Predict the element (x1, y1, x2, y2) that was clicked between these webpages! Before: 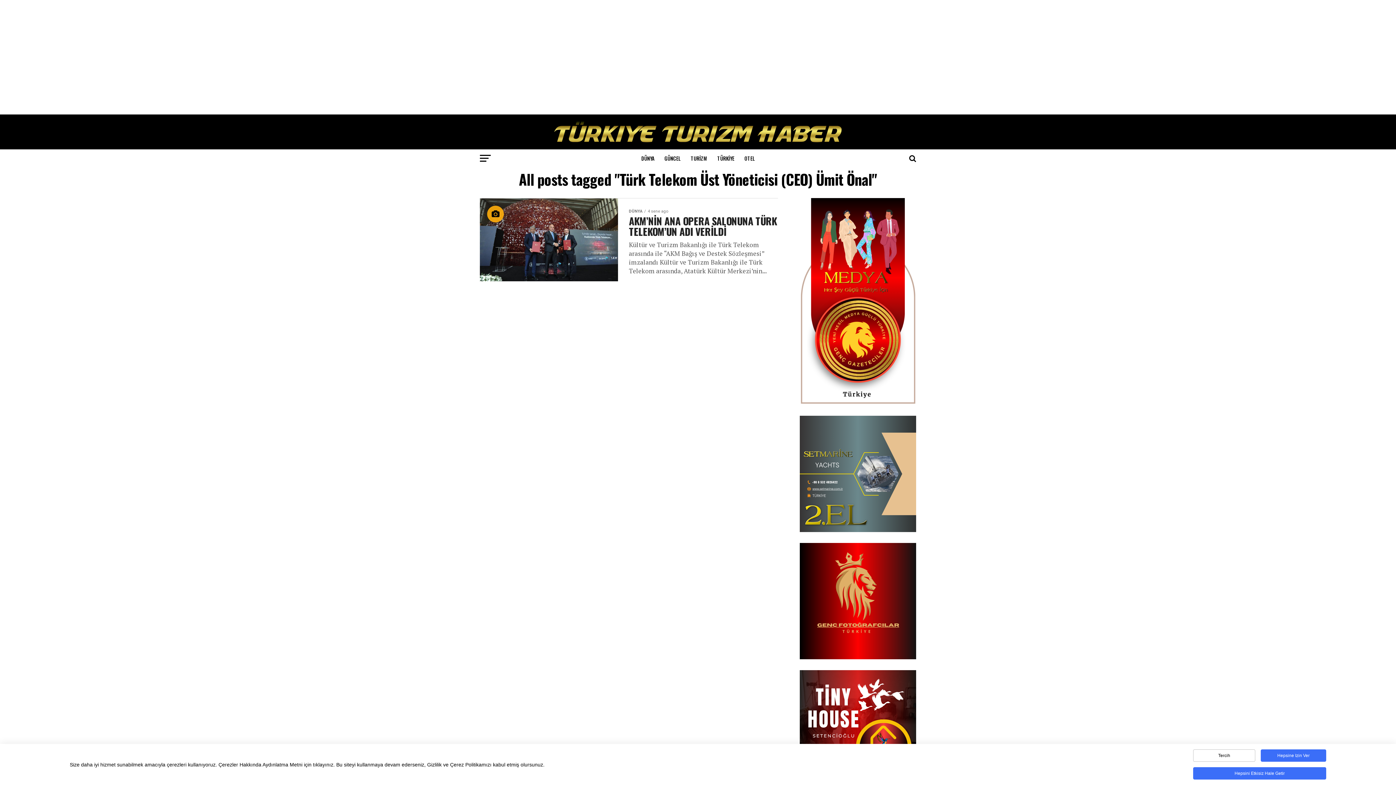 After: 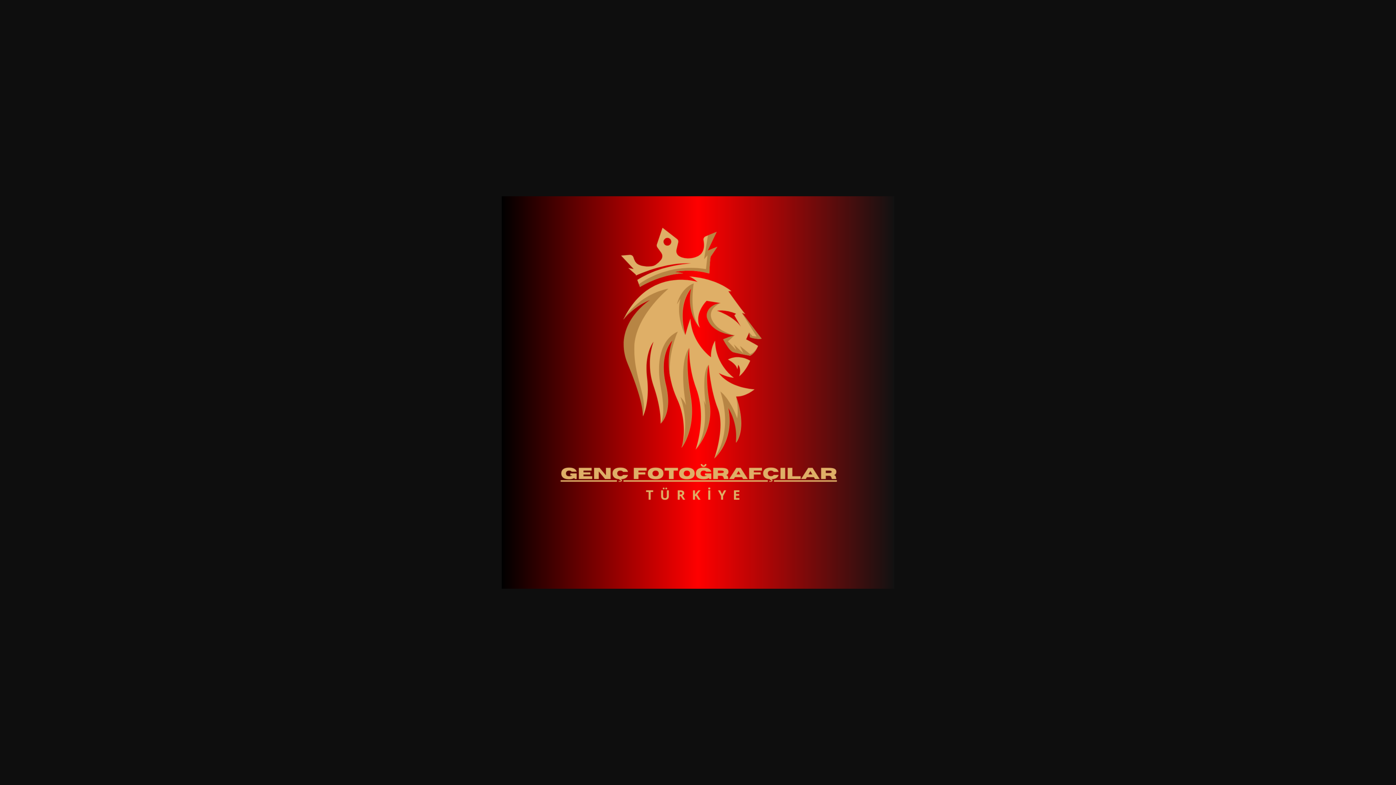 Action: bbox: (800, 543, 916, 659)